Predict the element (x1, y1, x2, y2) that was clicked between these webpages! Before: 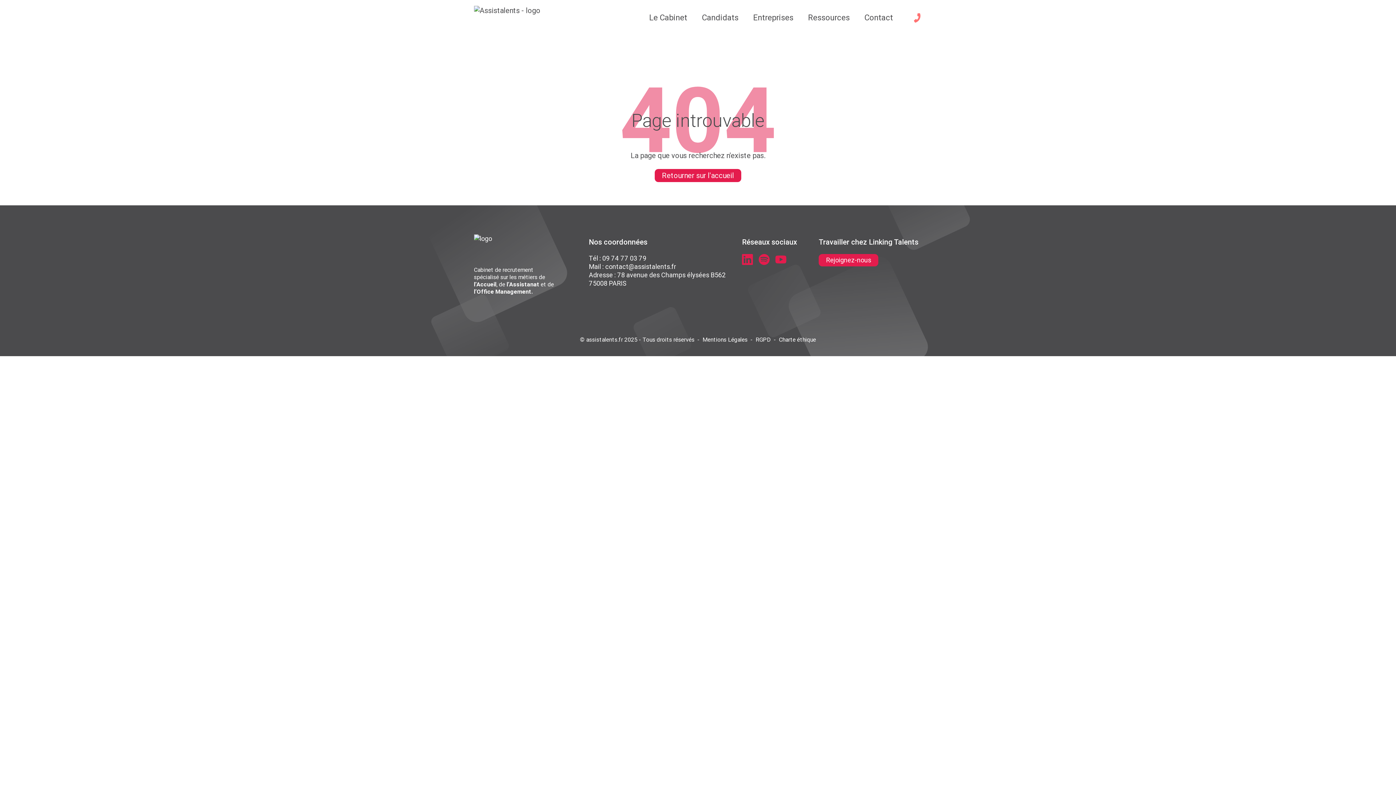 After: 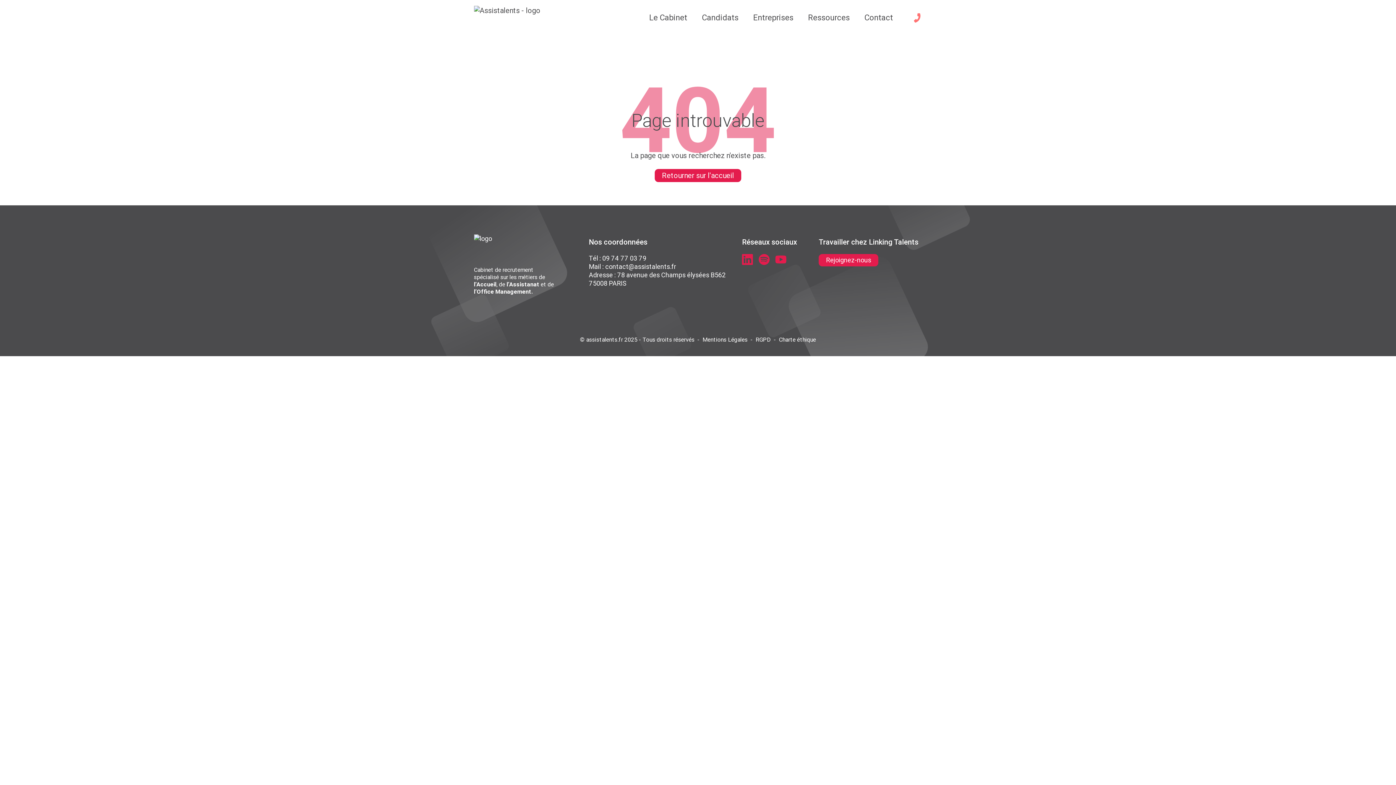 Action: bbox: (912, 12, 922, 22) label: téléphone